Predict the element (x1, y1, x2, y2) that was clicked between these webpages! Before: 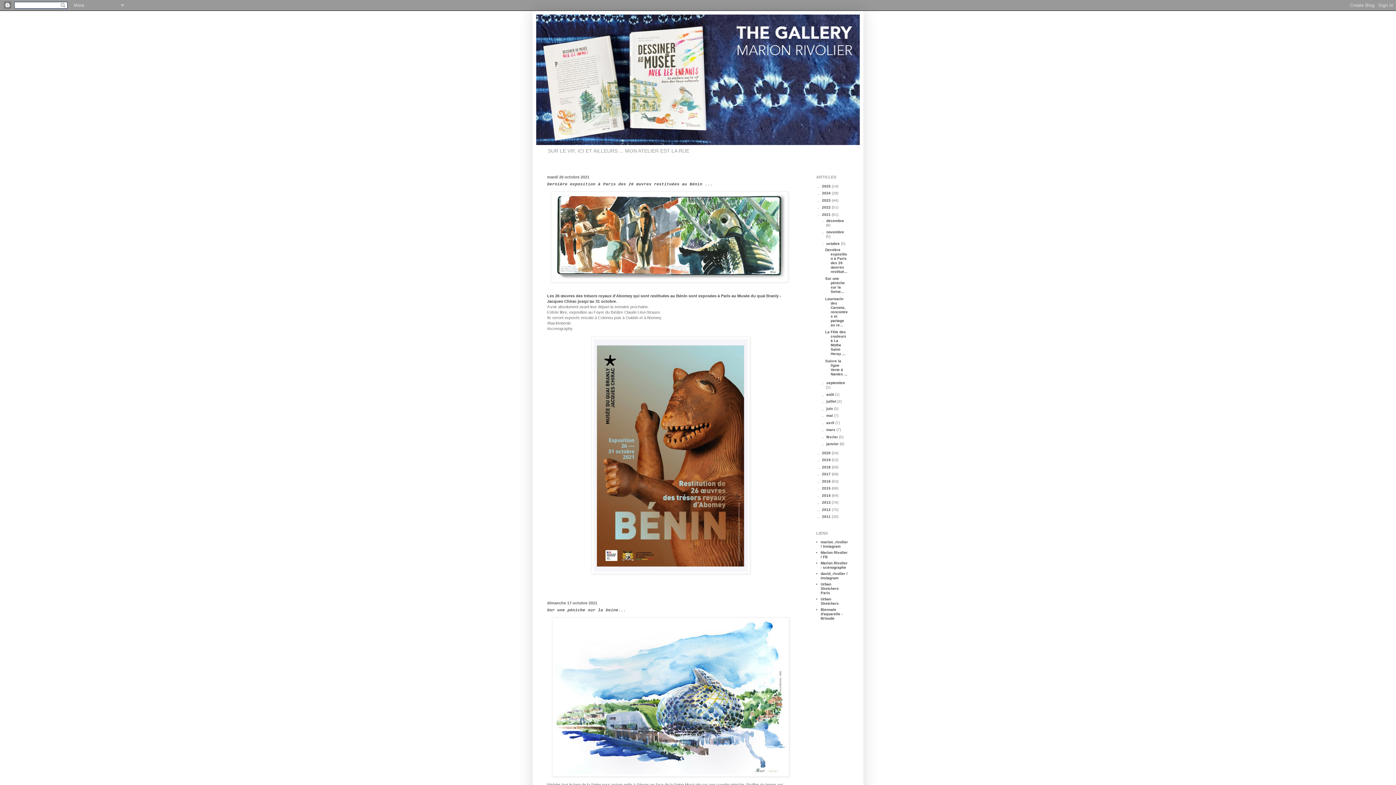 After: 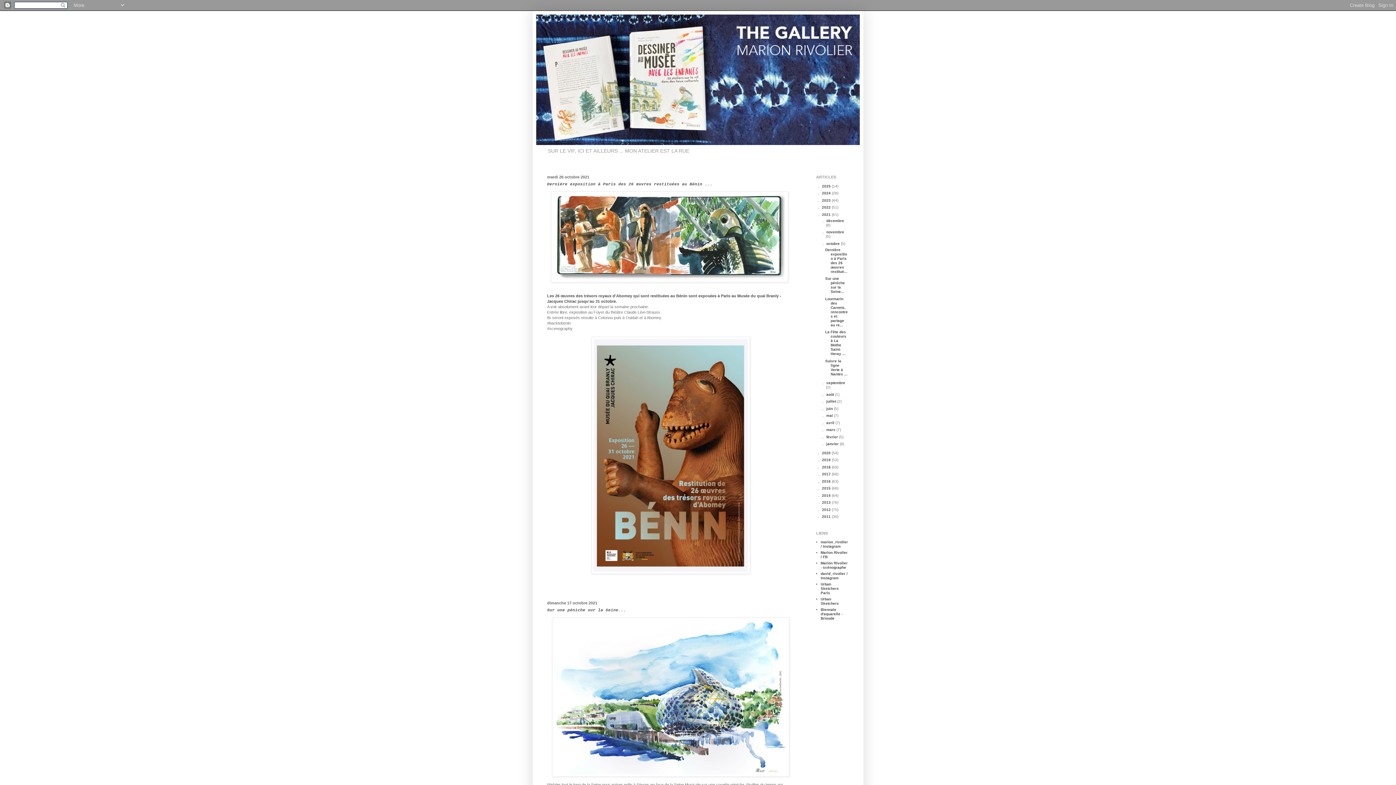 Action: bbox: (826, 241, 841, 245) label: octobre 